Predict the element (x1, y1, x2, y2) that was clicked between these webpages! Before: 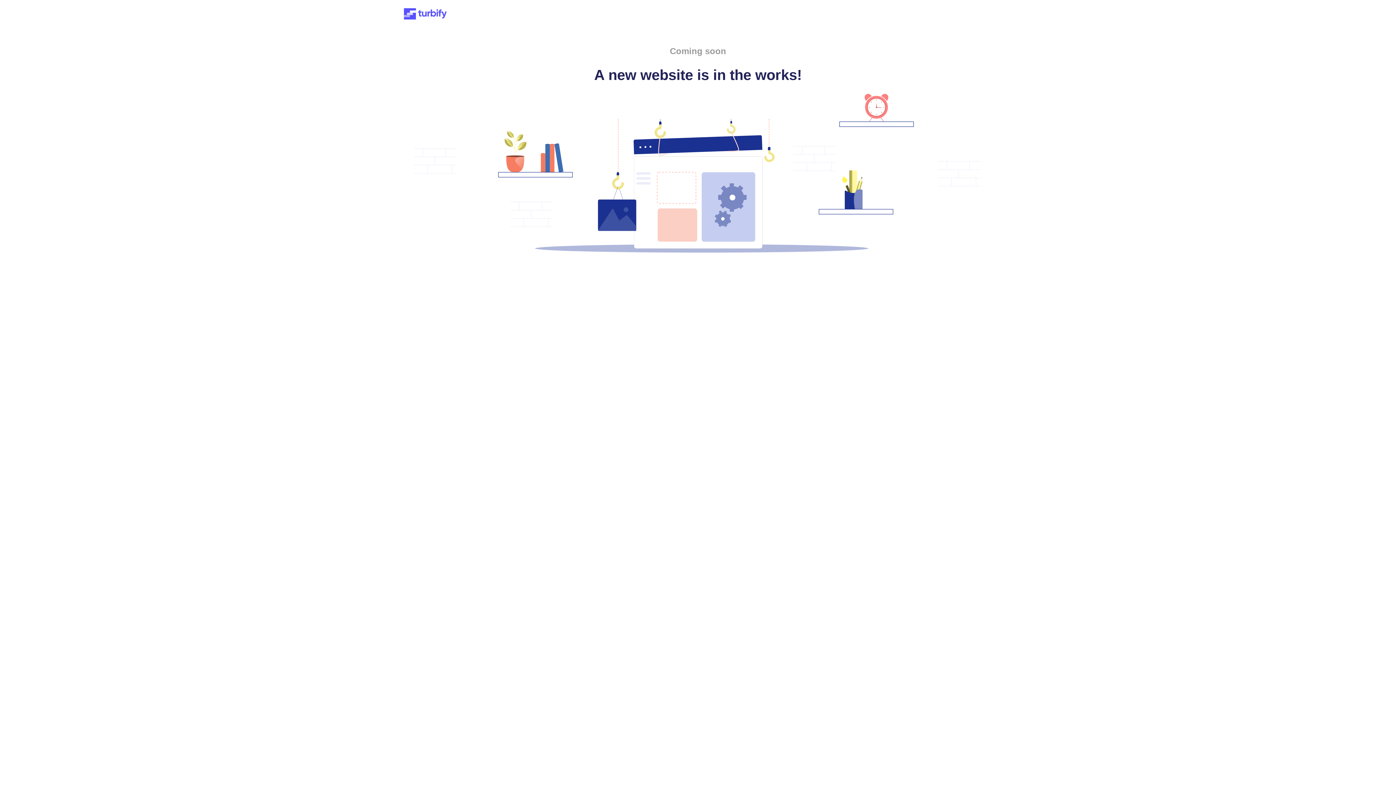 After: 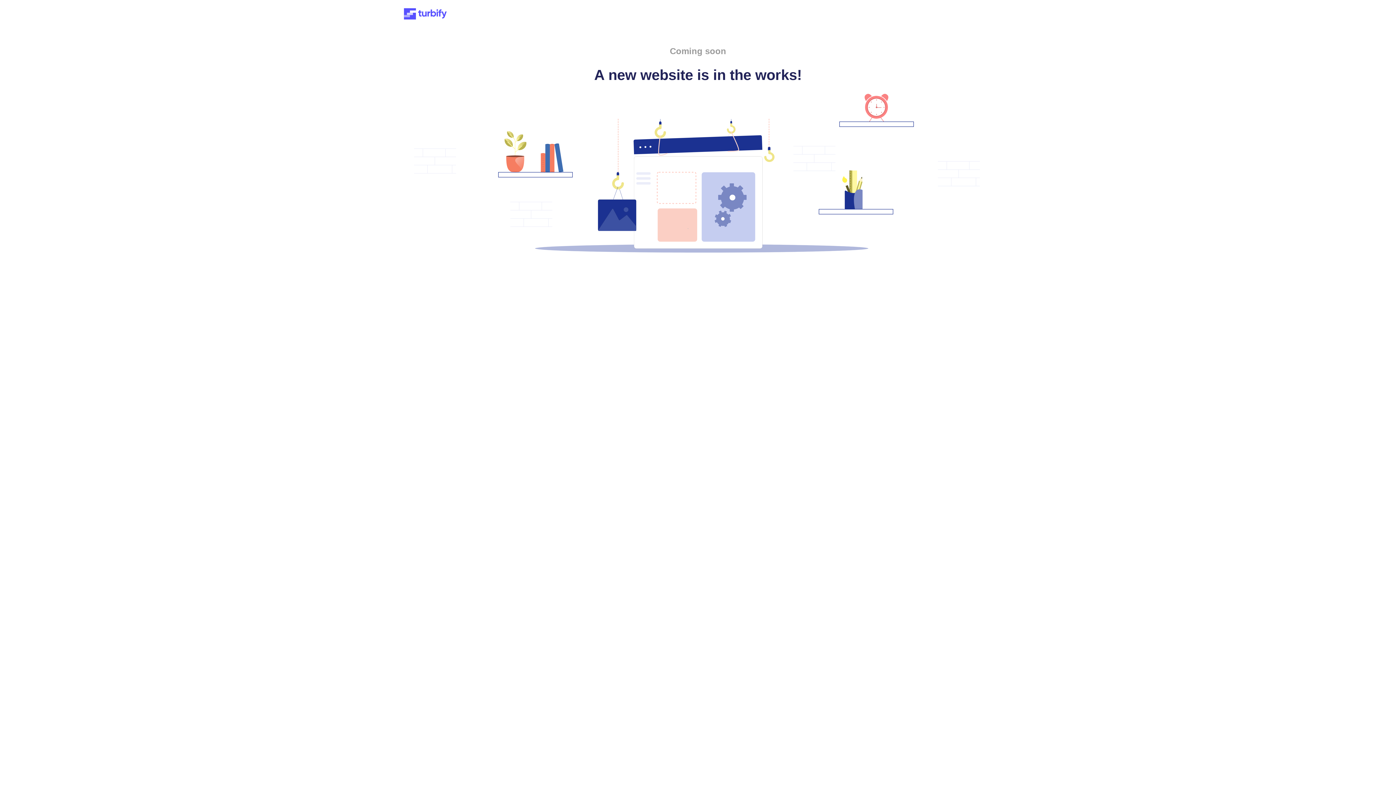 Action: bbox: (401, 15, 449, 21)